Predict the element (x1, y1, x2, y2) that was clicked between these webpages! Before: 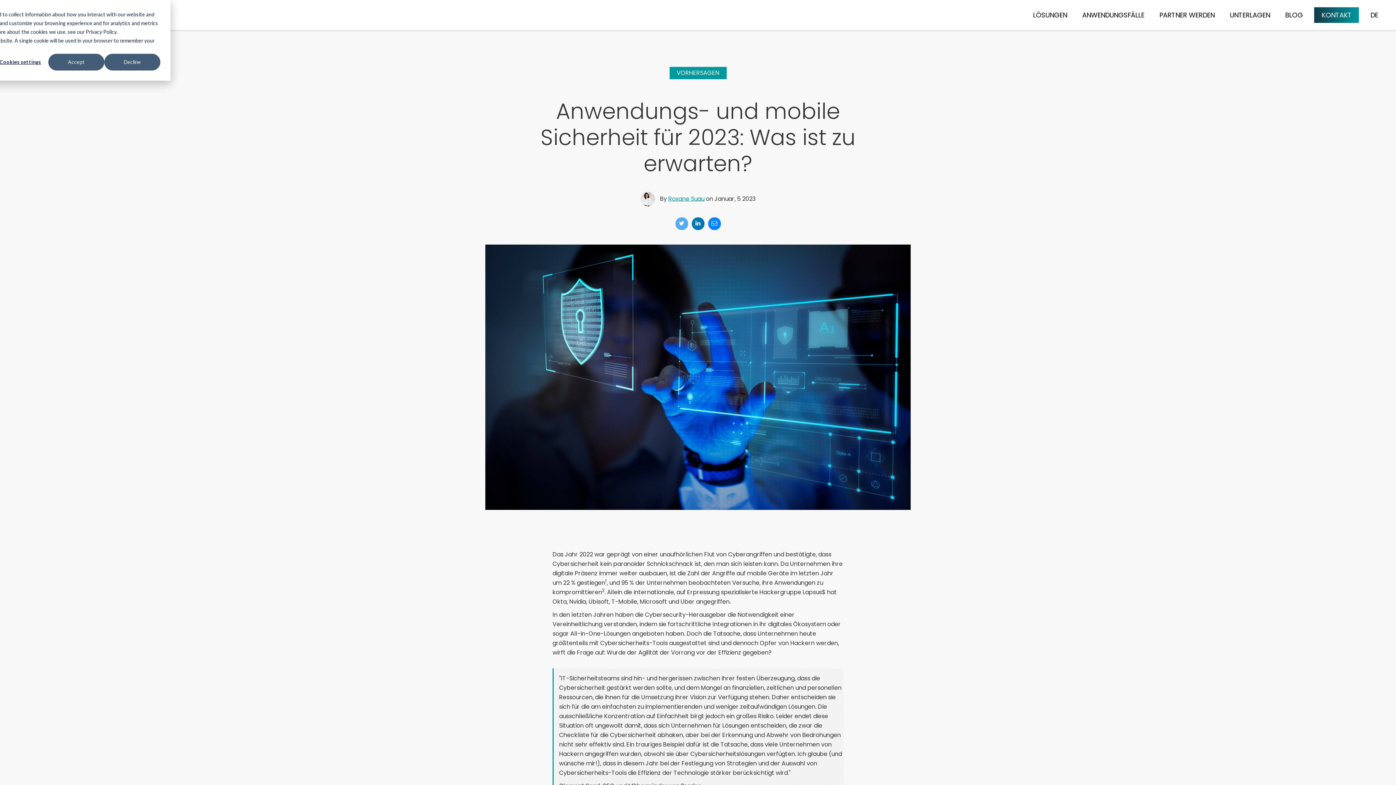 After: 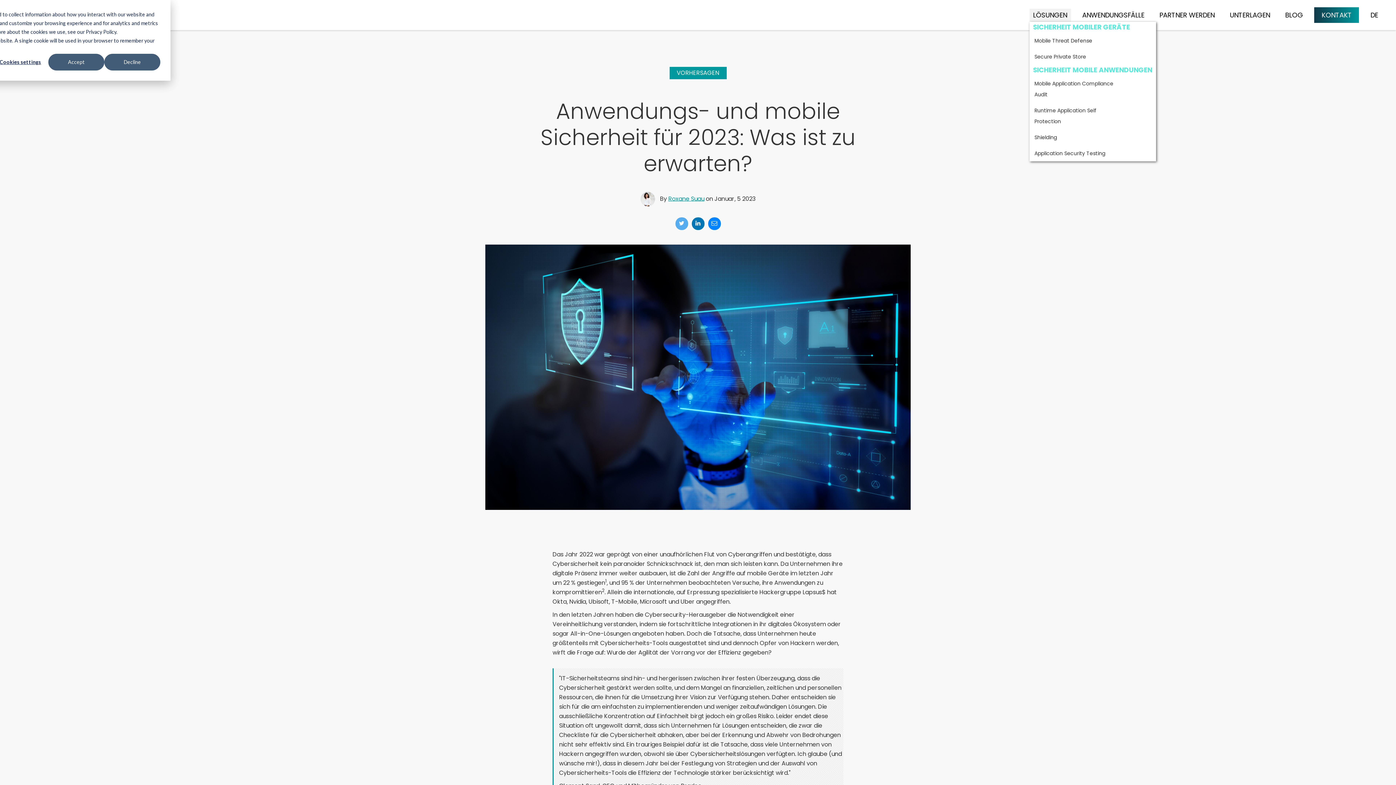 Action: label: LÖSUNGEN bbox: (1029, 8, 1071, 21)